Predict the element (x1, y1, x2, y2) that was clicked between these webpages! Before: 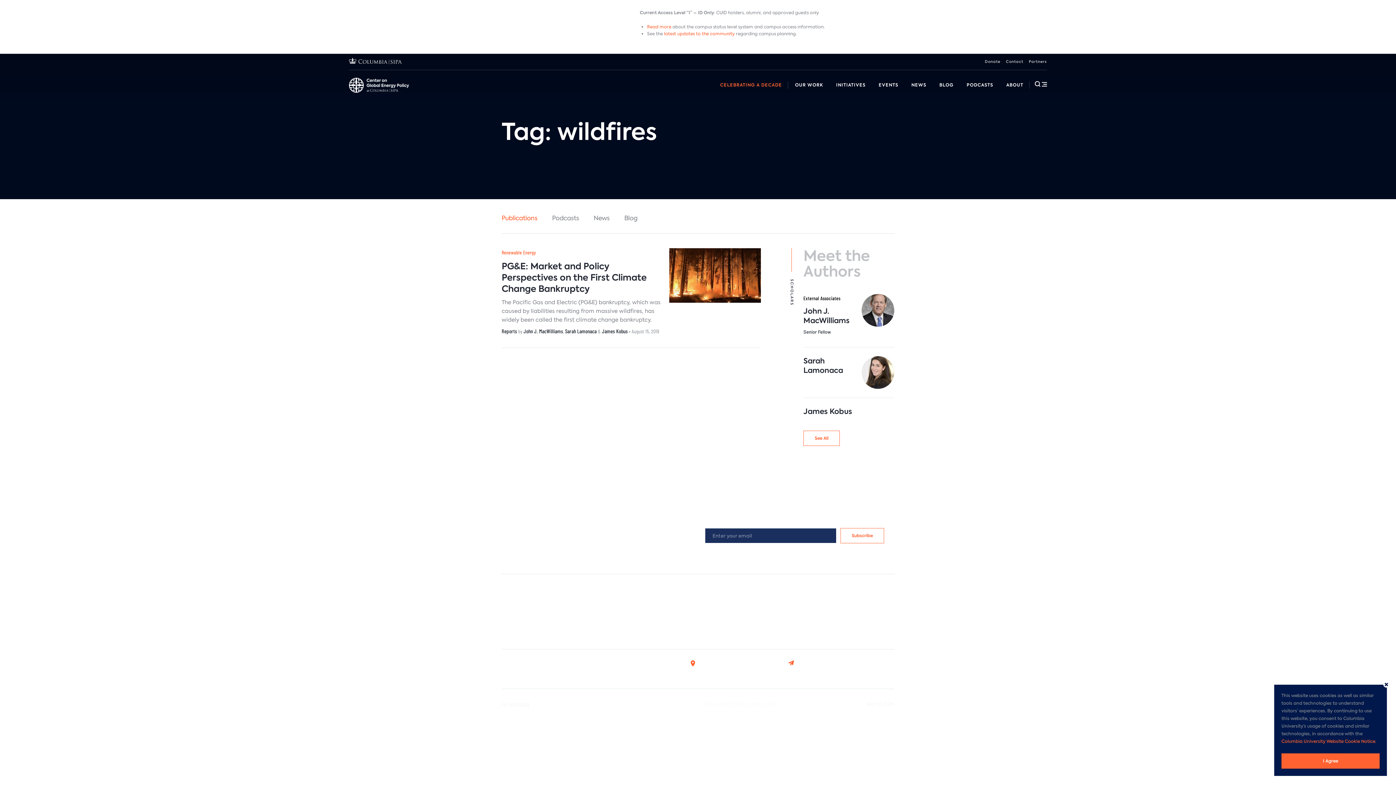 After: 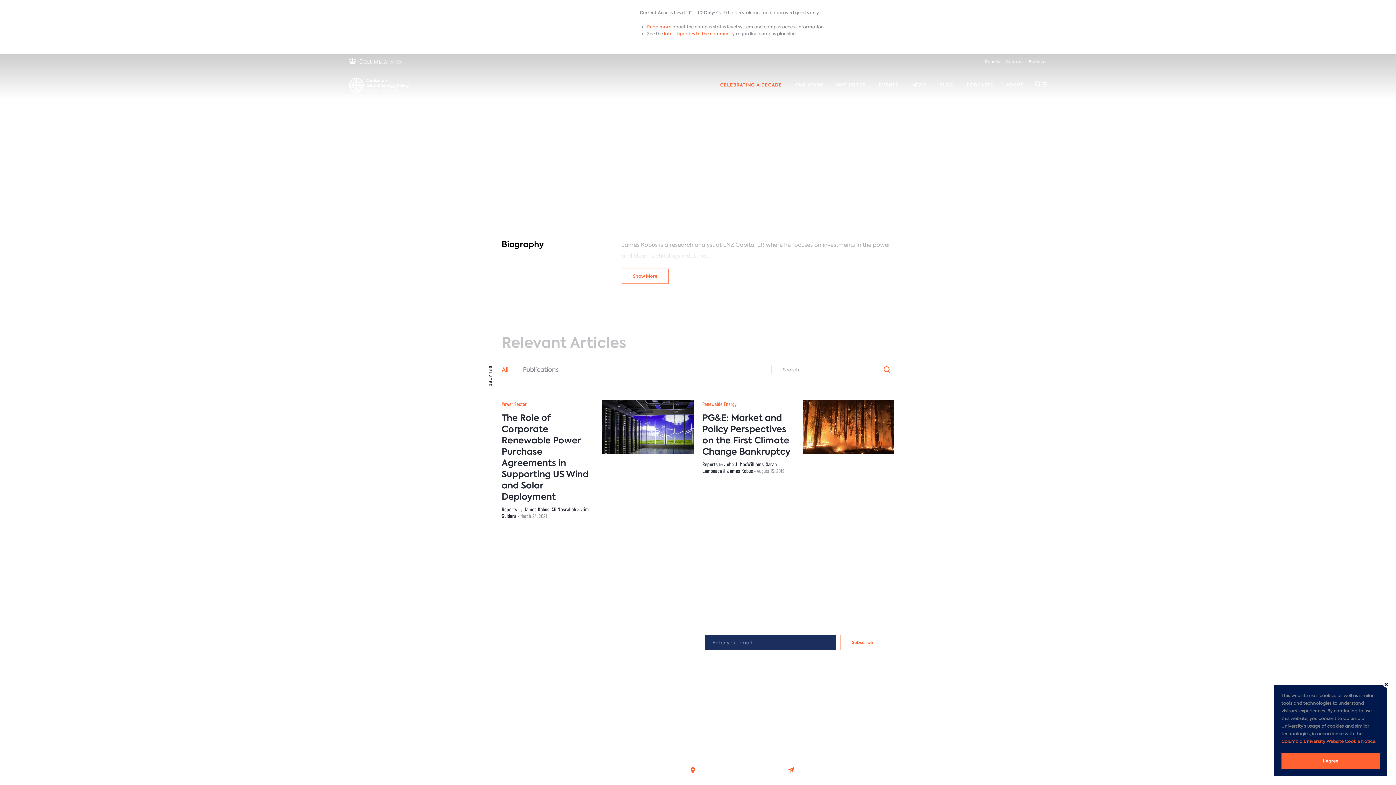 Action: bbox: (803, 406, 852, 416) label: James Kobus